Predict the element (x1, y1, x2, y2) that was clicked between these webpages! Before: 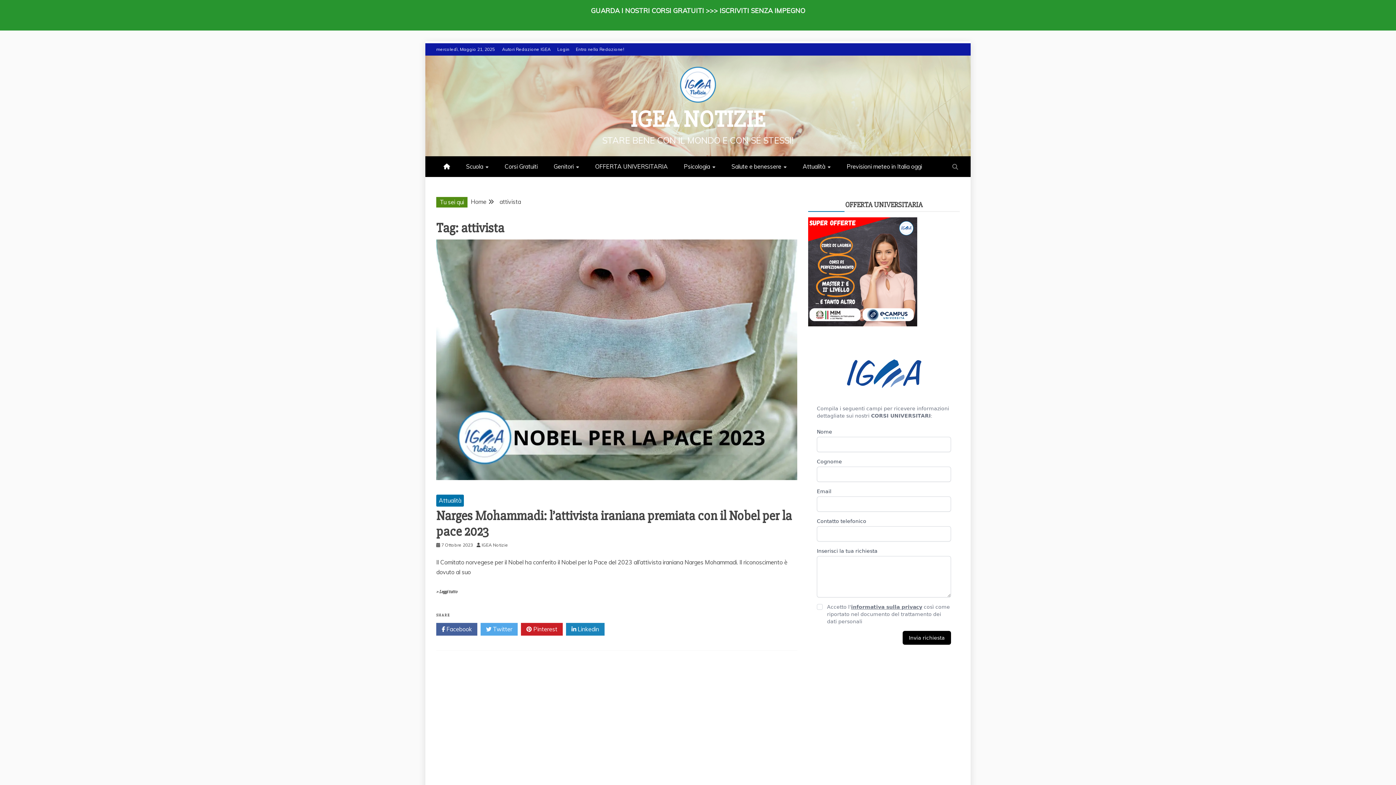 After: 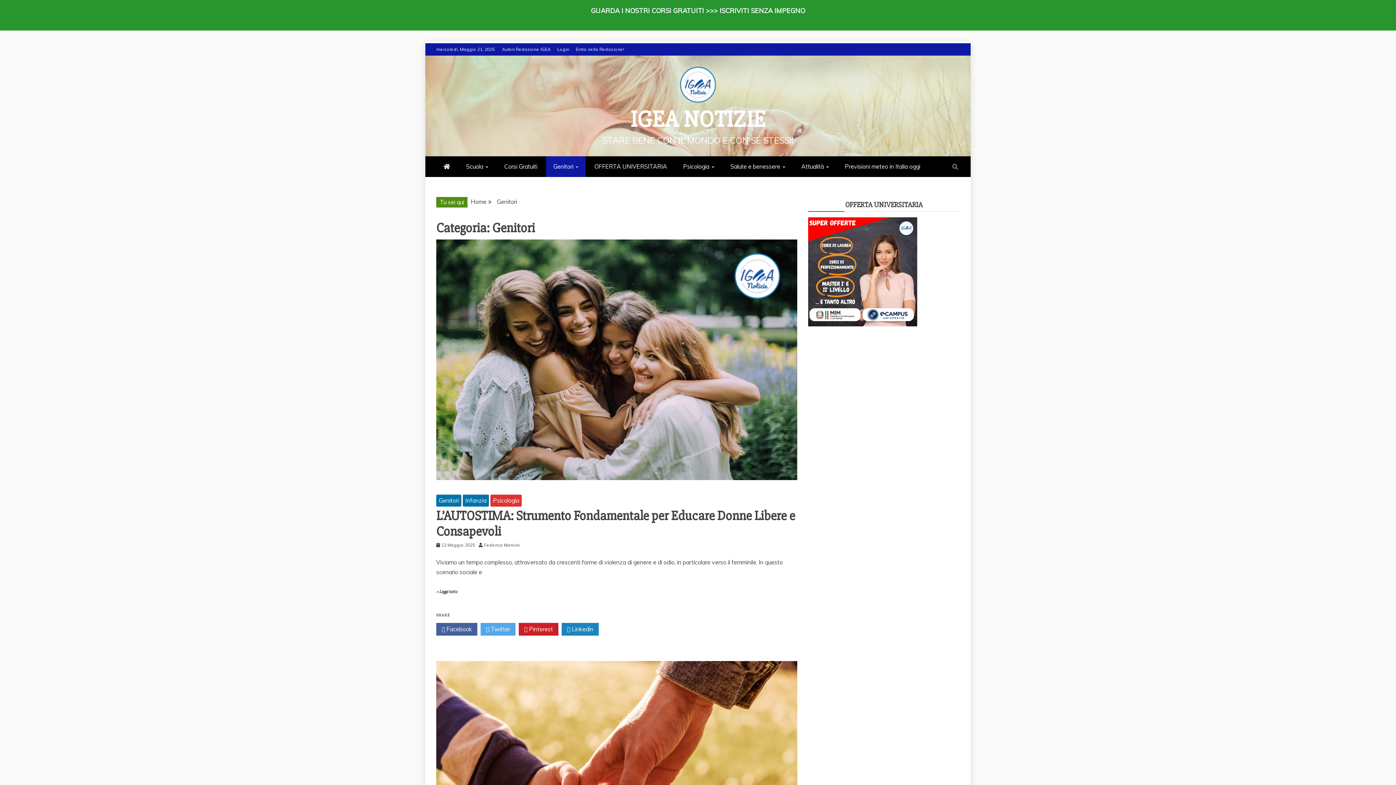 Action: label: Genitori bbox: (546, 156, 585, 177)